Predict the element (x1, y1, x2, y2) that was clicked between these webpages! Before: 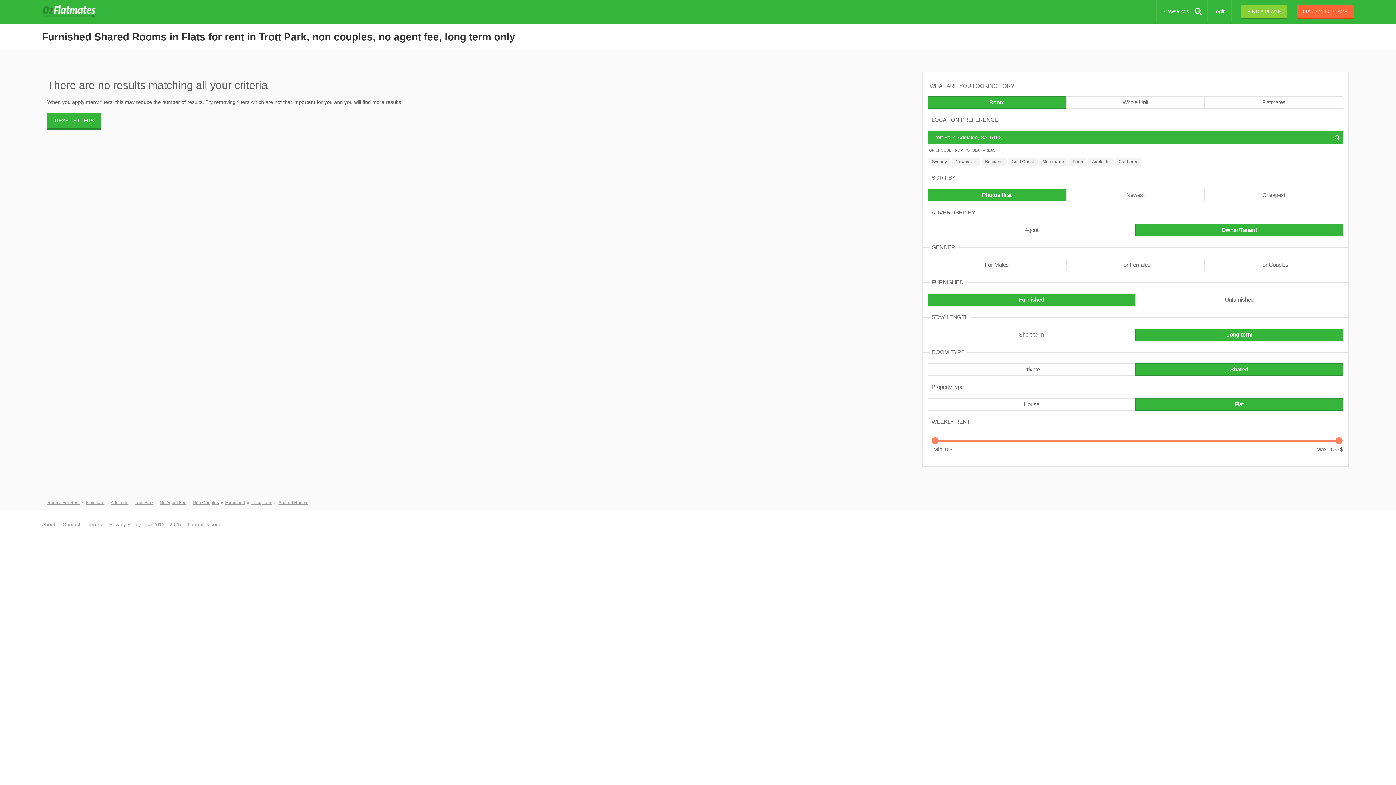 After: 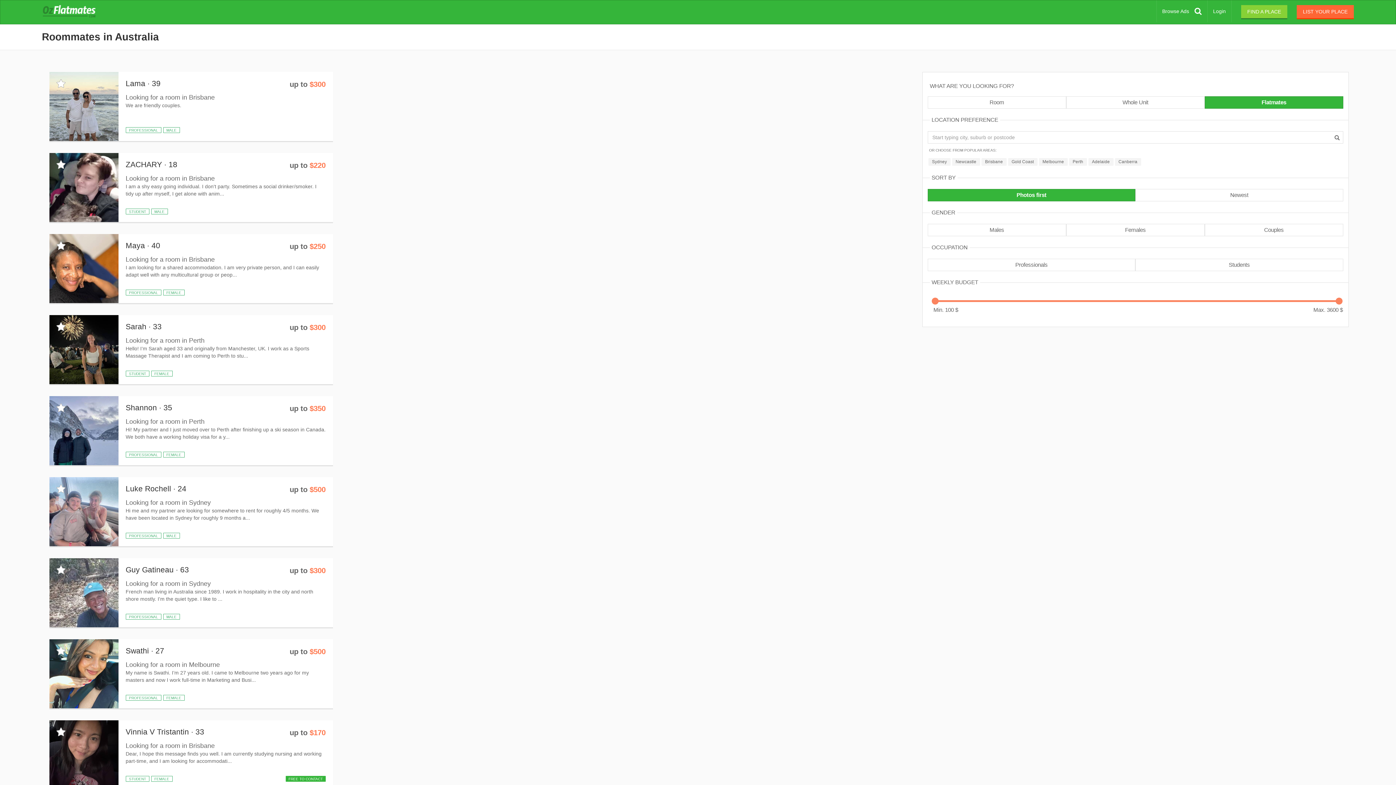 Action: label: Flatmates bbox: (1204, 96, 1343, 108)